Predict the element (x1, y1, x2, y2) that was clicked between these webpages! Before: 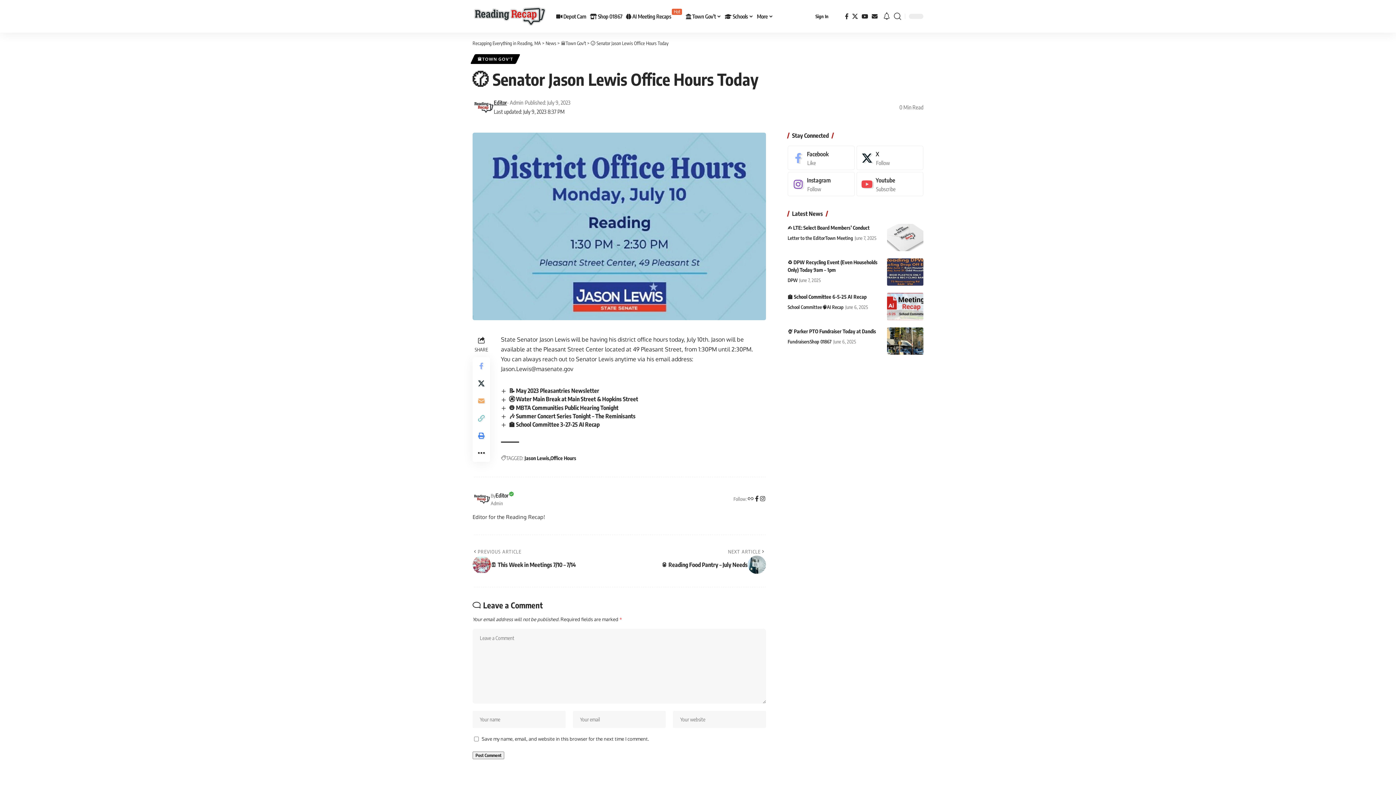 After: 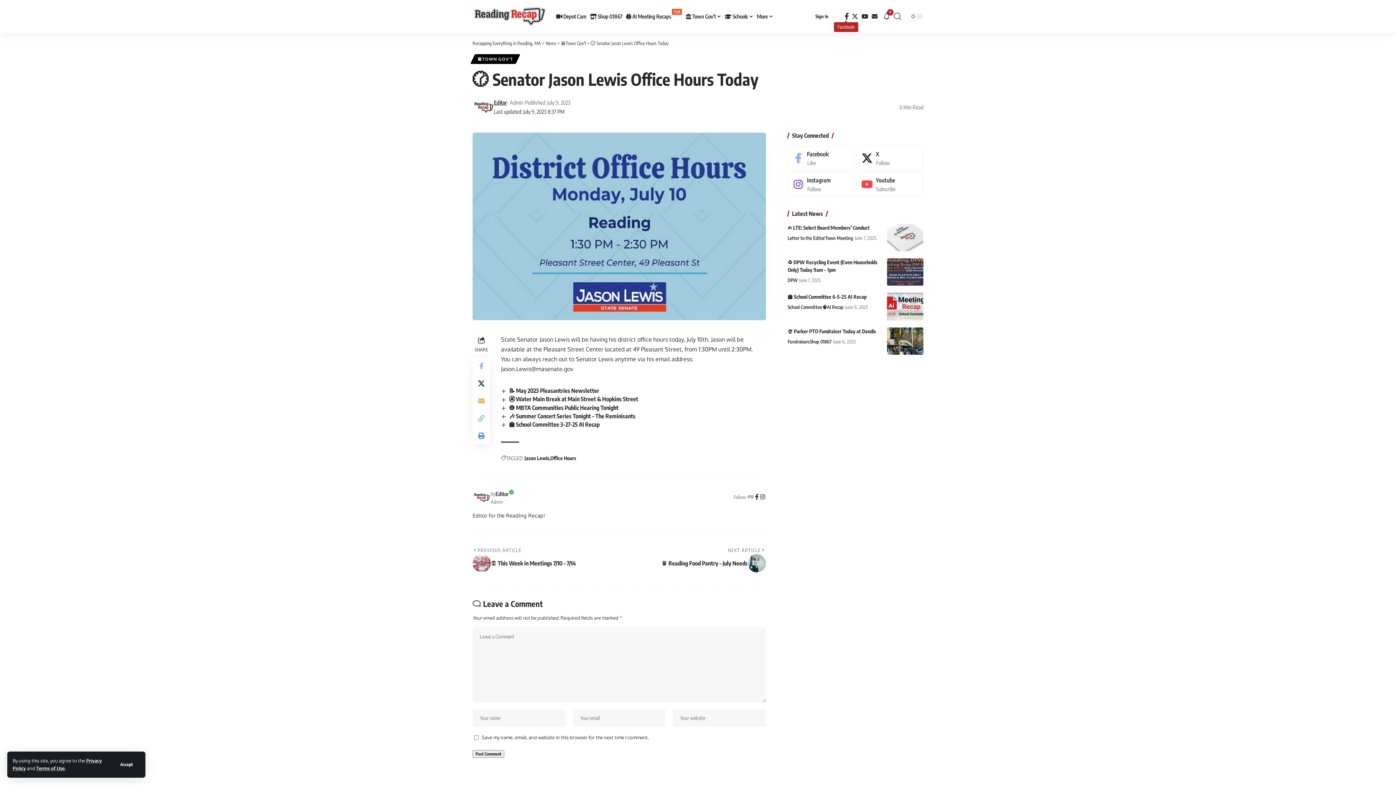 Action: bbox: (843, 11, 850, 21) label: Facebook